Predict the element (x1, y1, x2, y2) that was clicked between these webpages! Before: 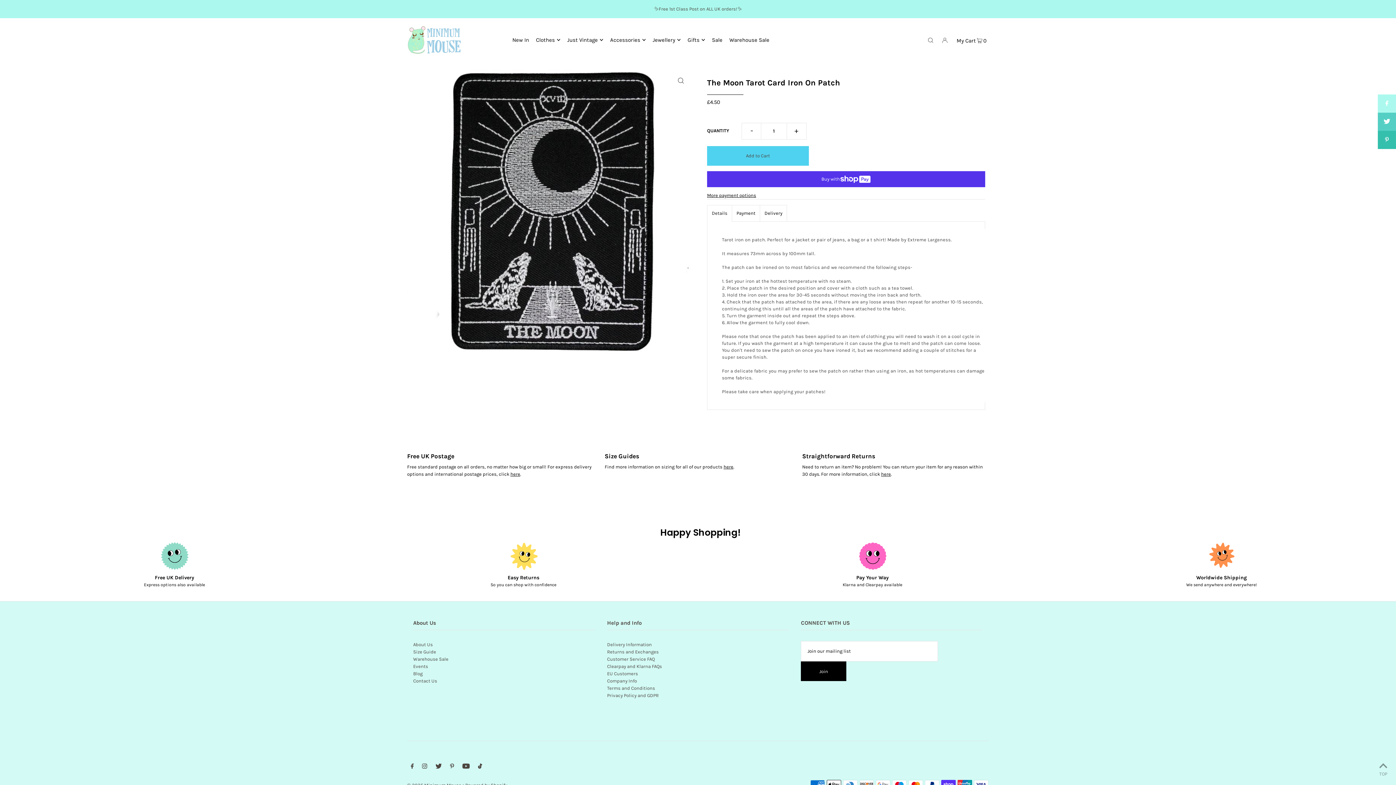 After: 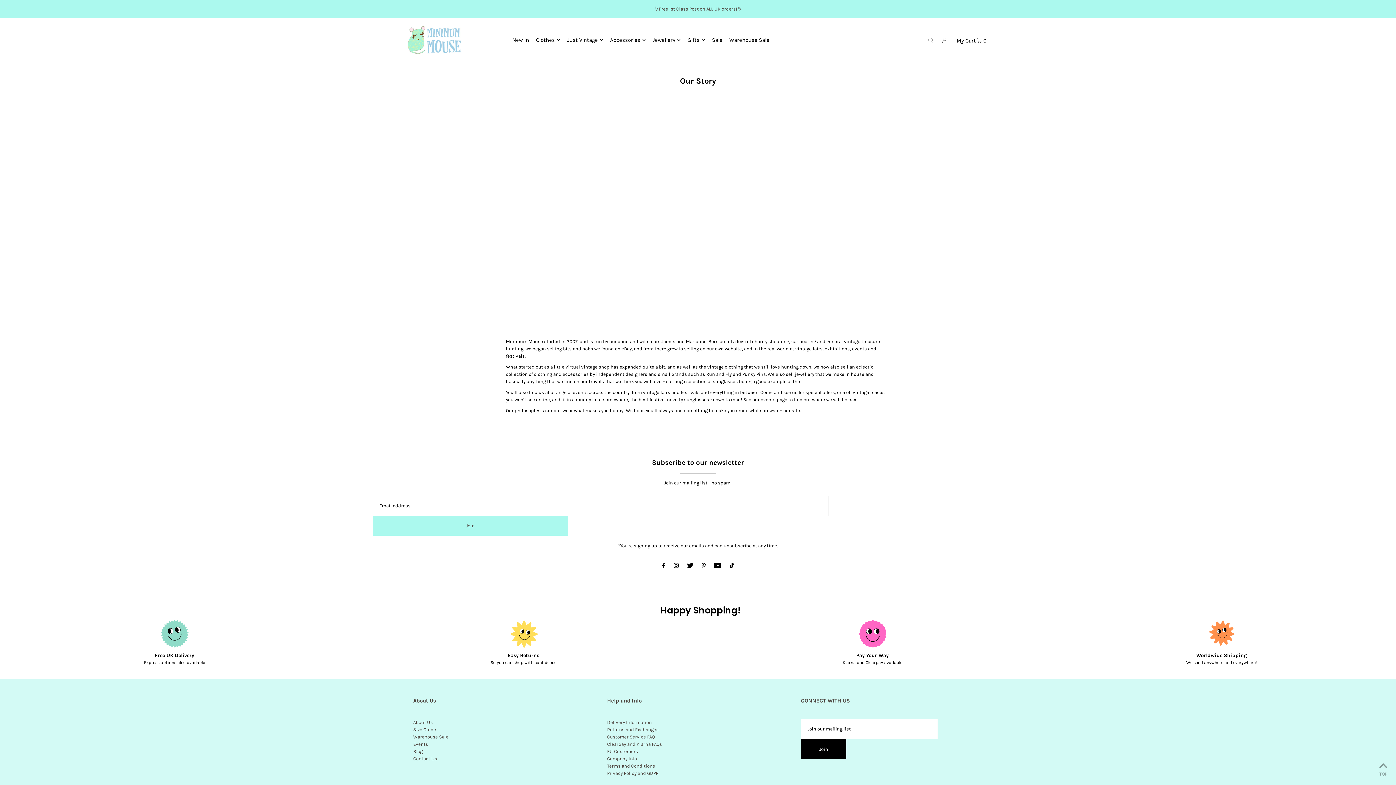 Action: label: About Us bbox: (413, 642, 432, 647)